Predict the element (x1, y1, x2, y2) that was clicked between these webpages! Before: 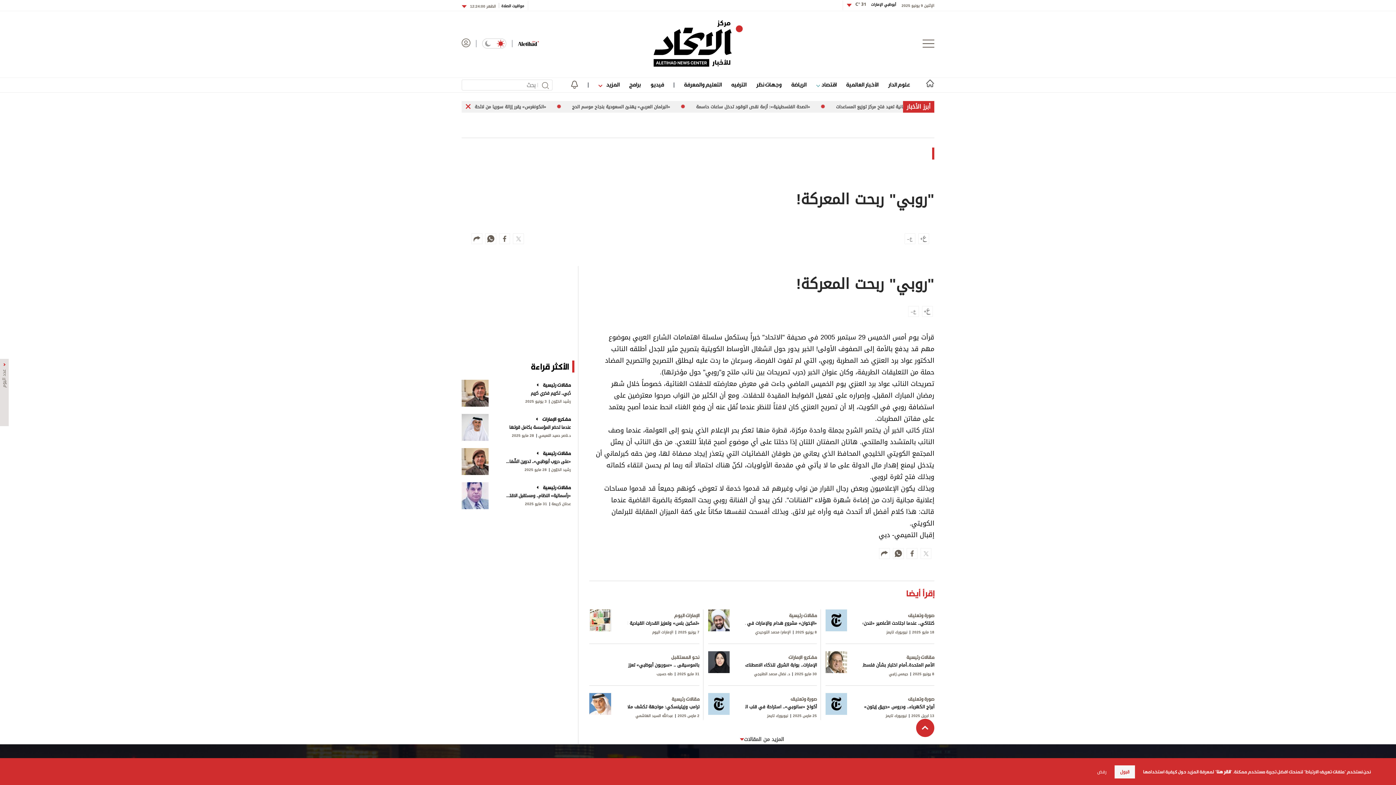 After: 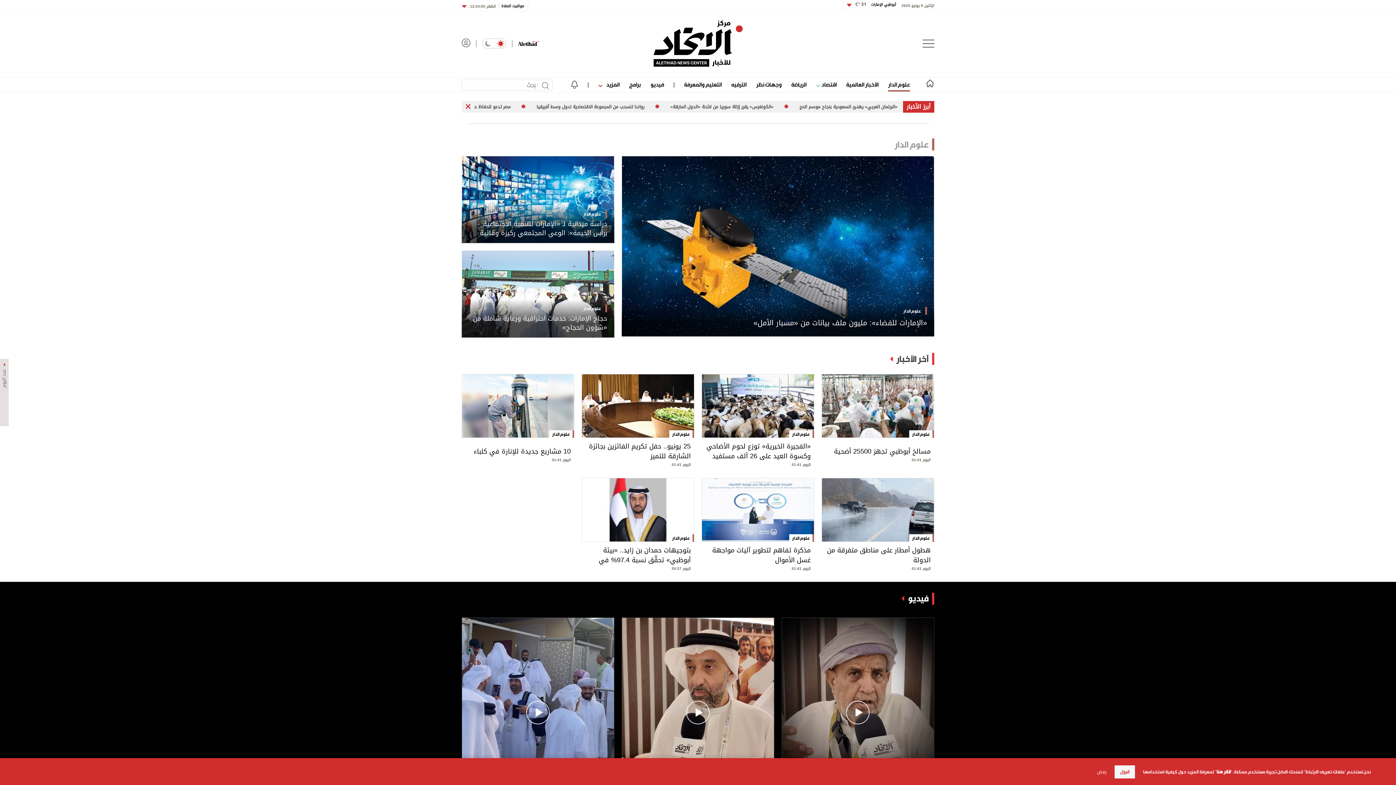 Action: bbox: (888, 79, 910, 89) label: علوم الدار